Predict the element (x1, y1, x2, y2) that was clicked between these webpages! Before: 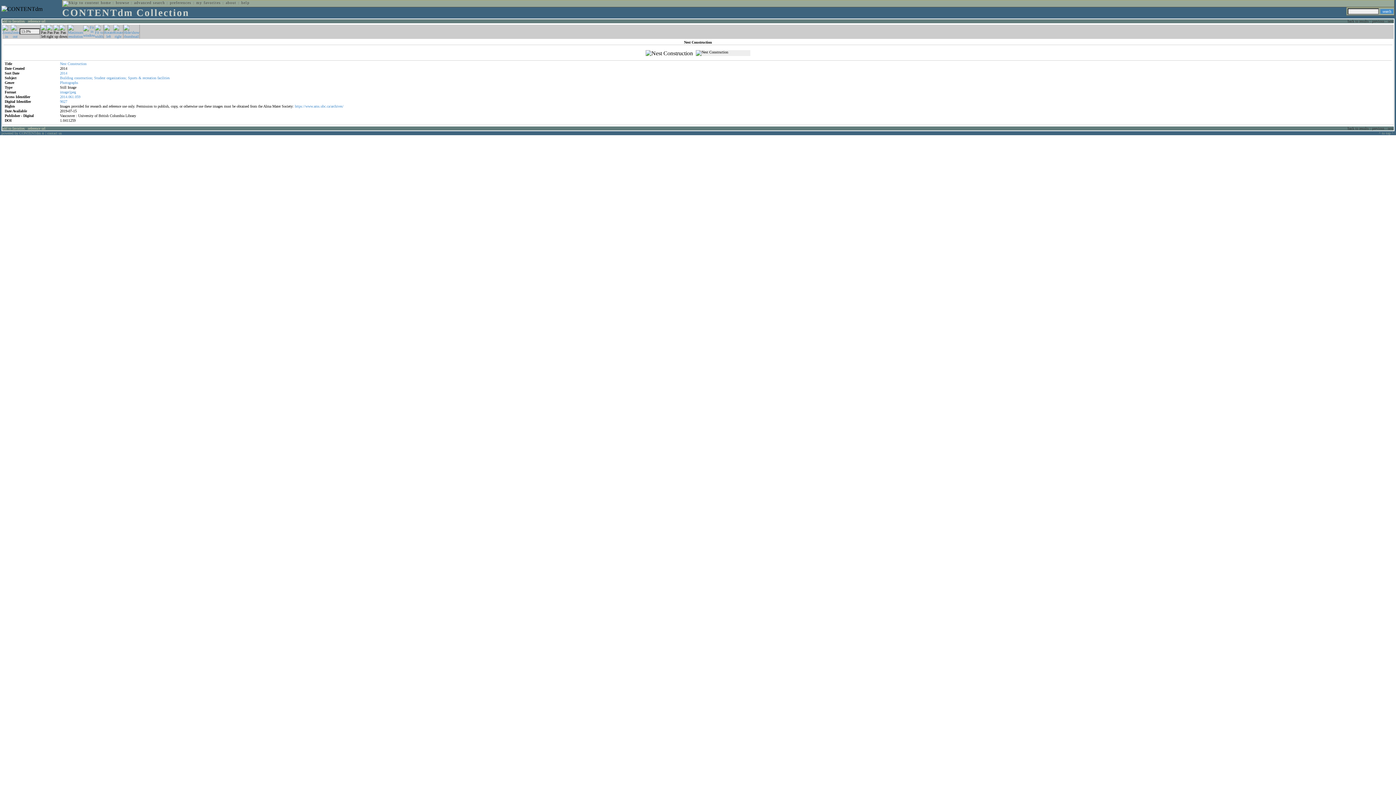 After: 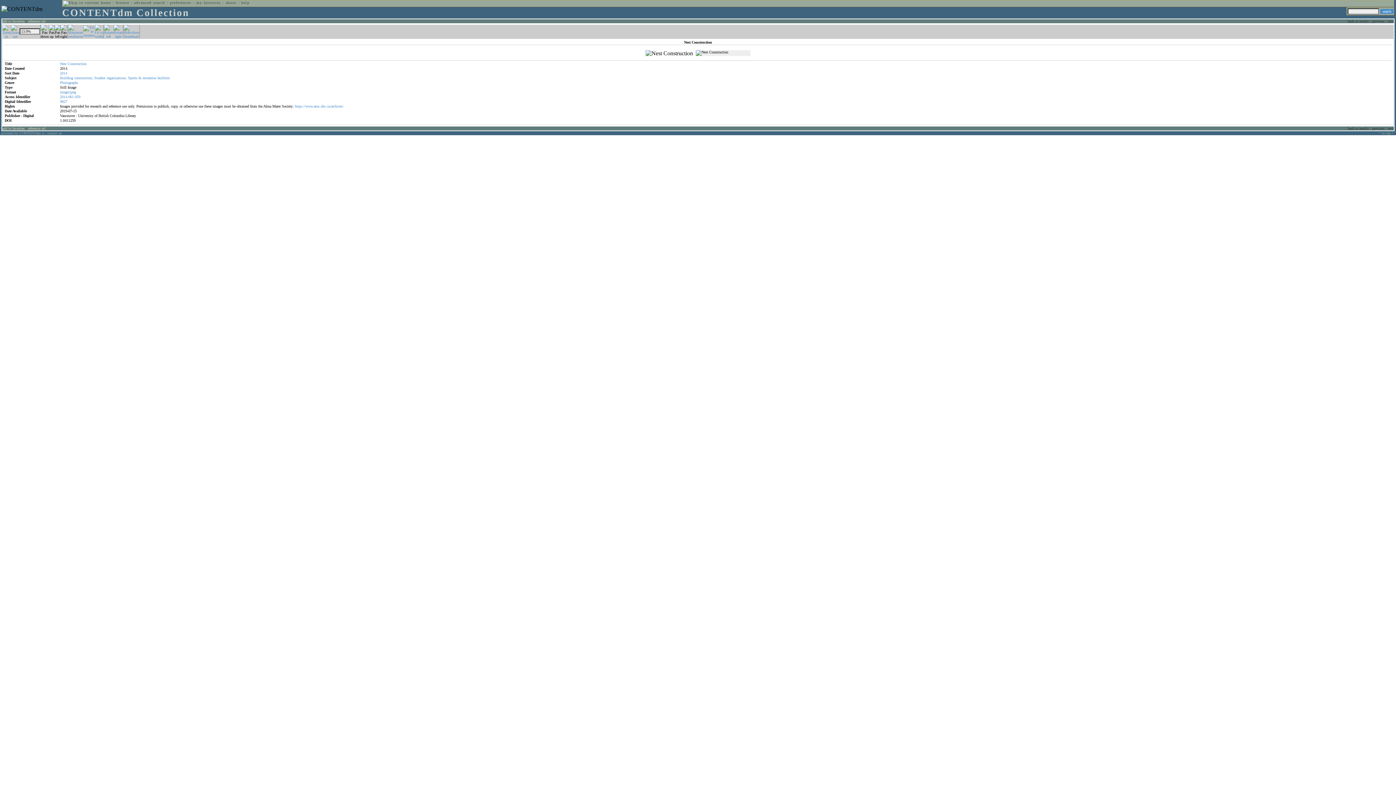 Action: bbox: (104, 34, 113, 38)